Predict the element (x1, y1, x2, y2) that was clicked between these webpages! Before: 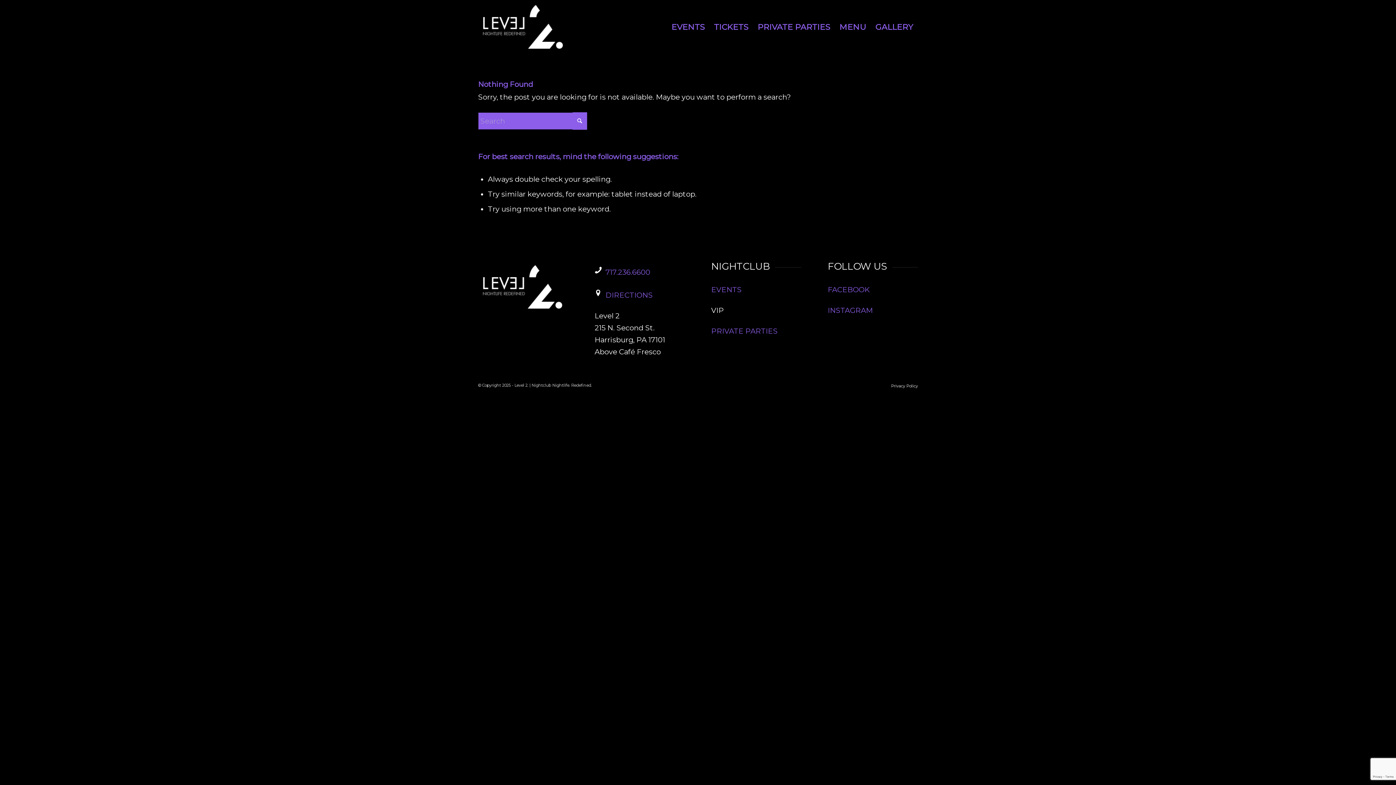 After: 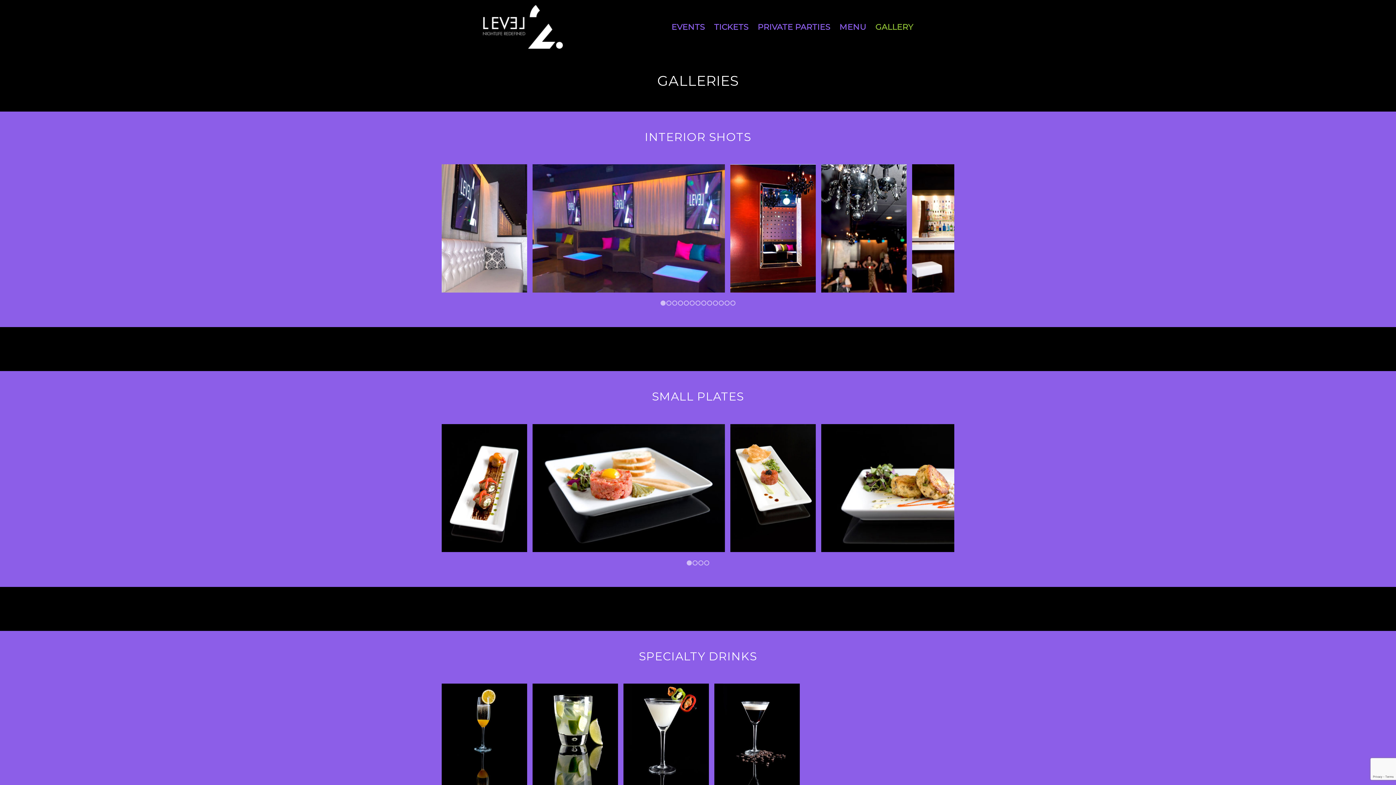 Action: label: GALLERY bbox: (870, 0, 918, 54)